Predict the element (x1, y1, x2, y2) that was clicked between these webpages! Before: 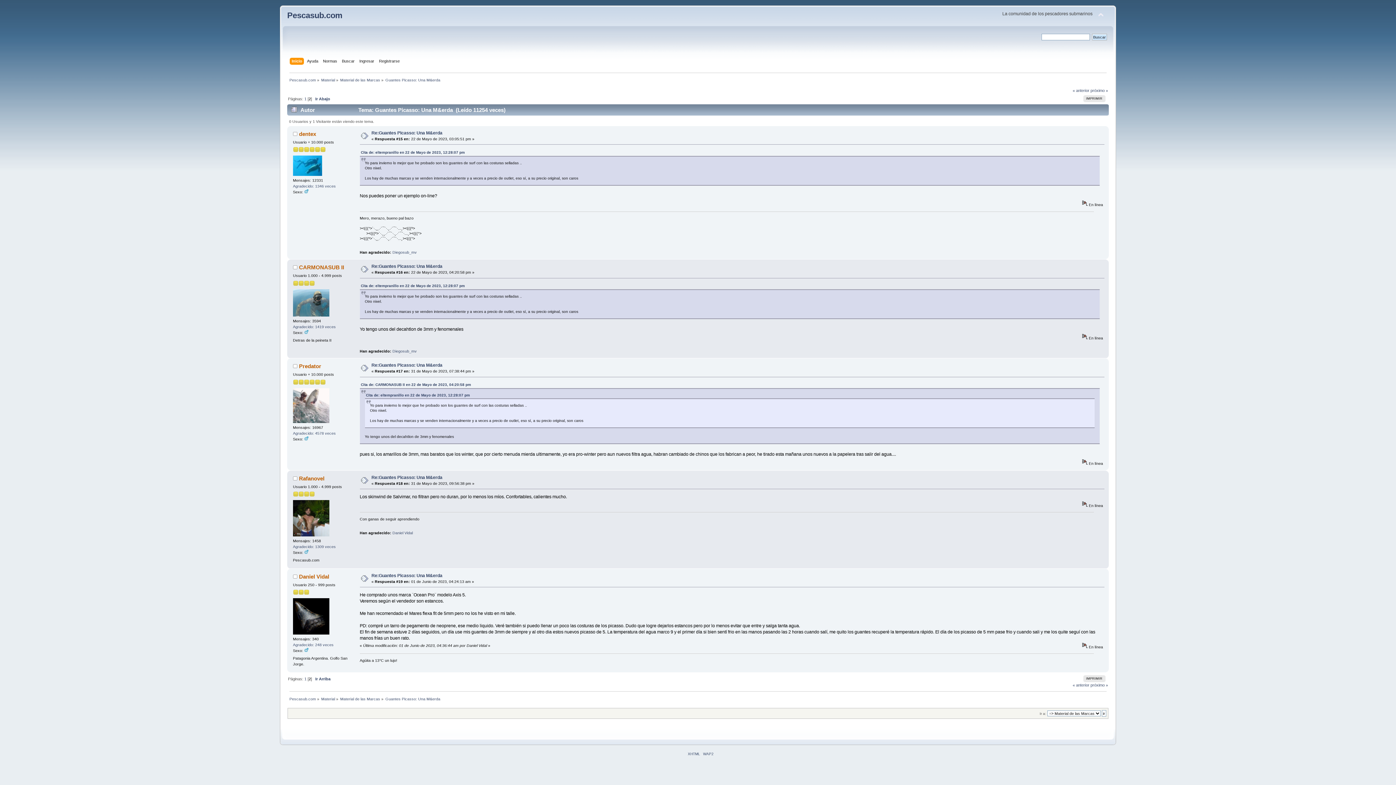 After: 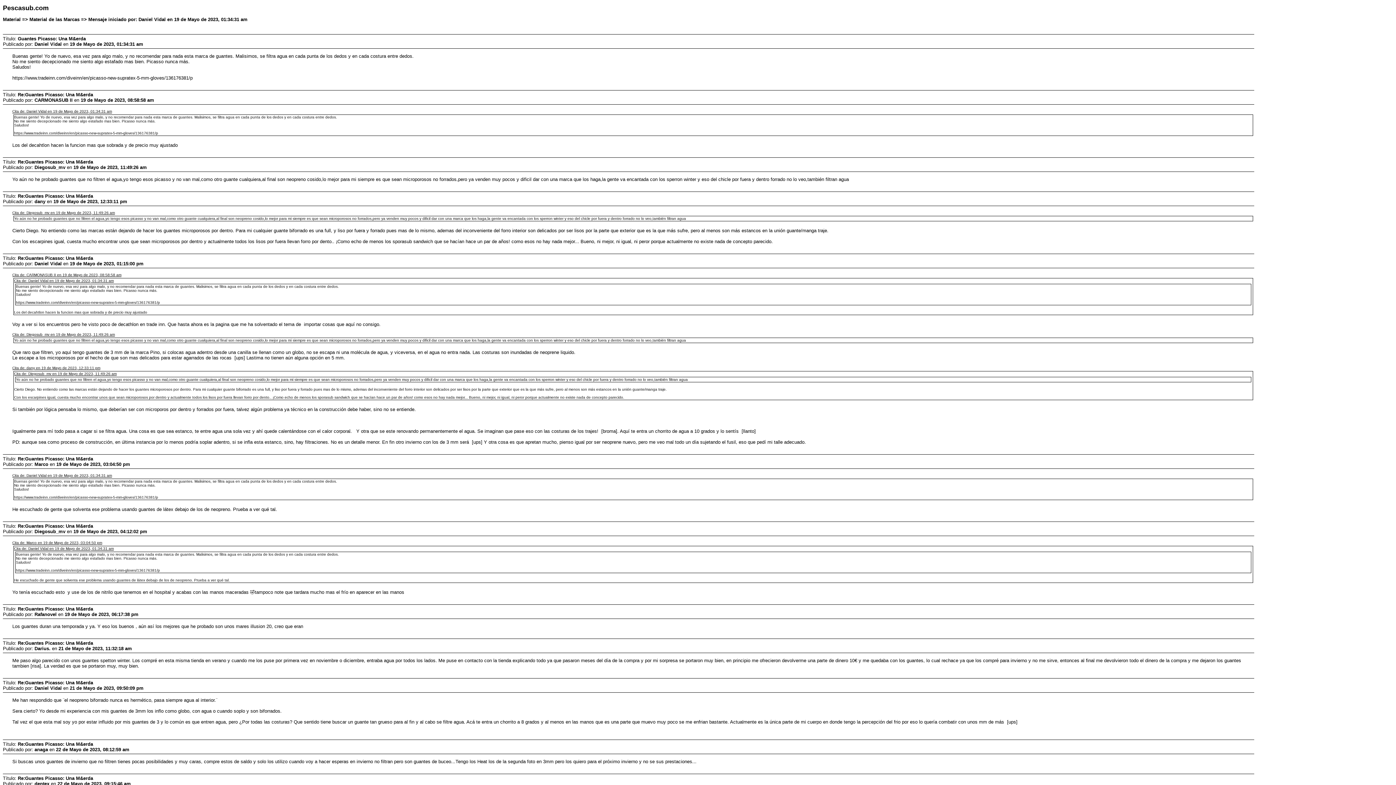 Action: label: IMPRIMIR bbox: (1083, 675, 1105, 682)